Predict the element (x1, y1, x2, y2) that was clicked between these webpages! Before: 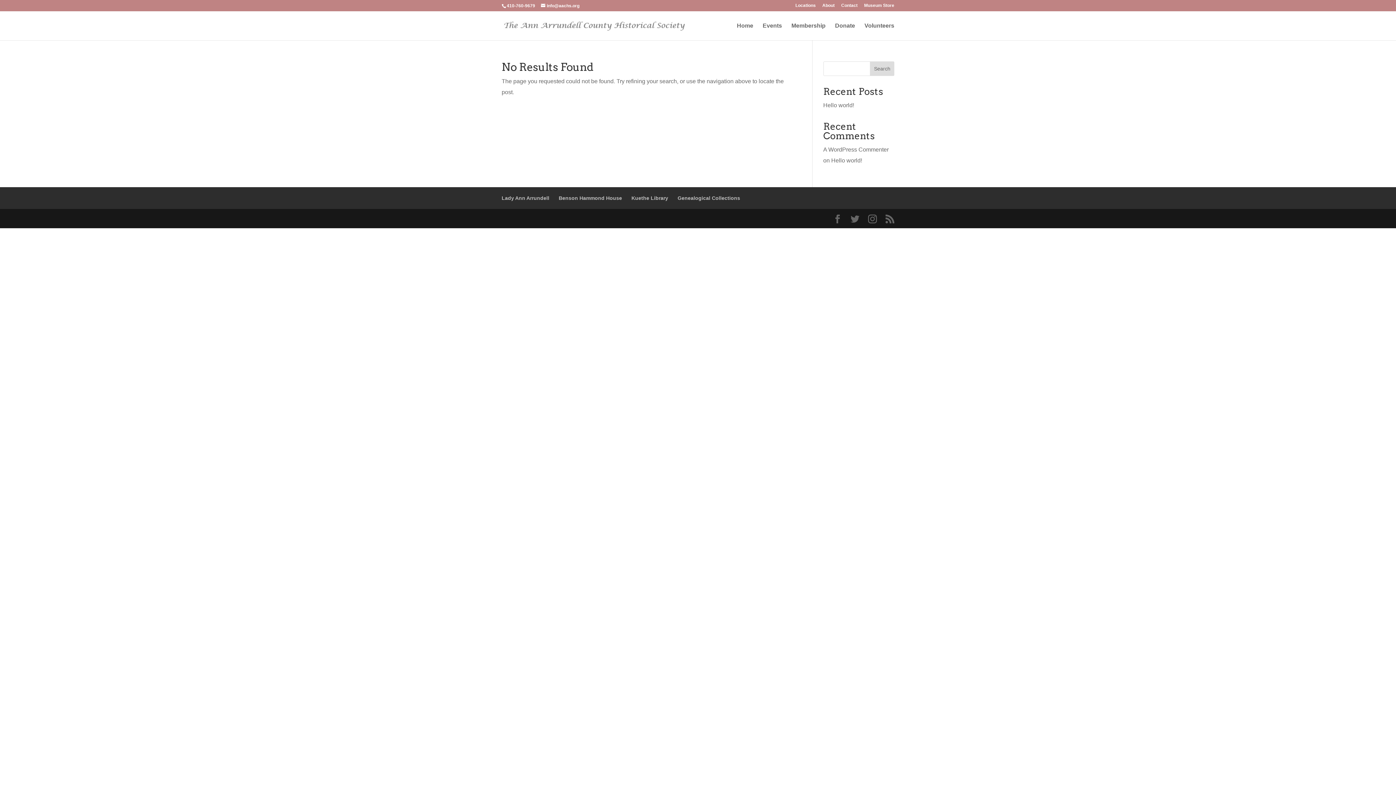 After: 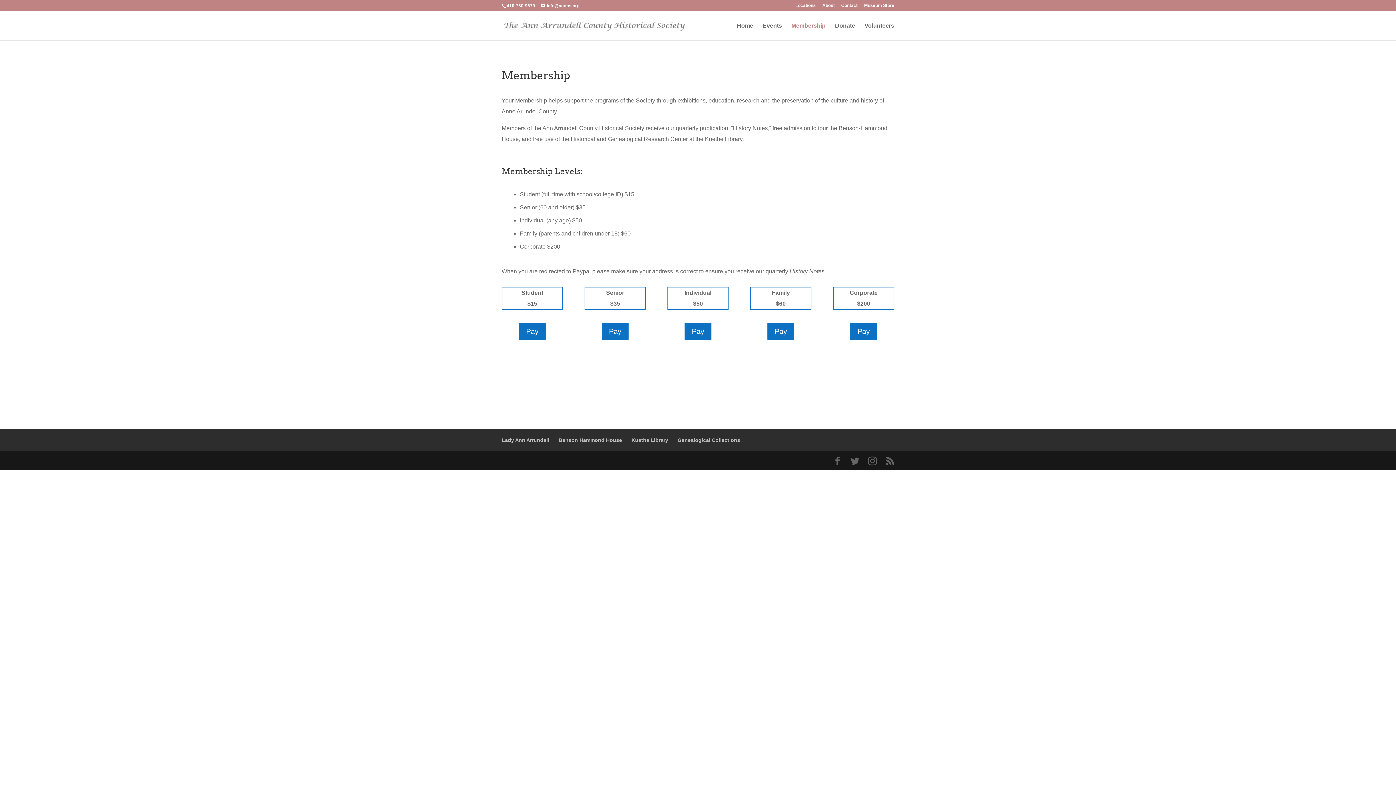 Action: bbox: (791, 23, 825, 40) label: Membership